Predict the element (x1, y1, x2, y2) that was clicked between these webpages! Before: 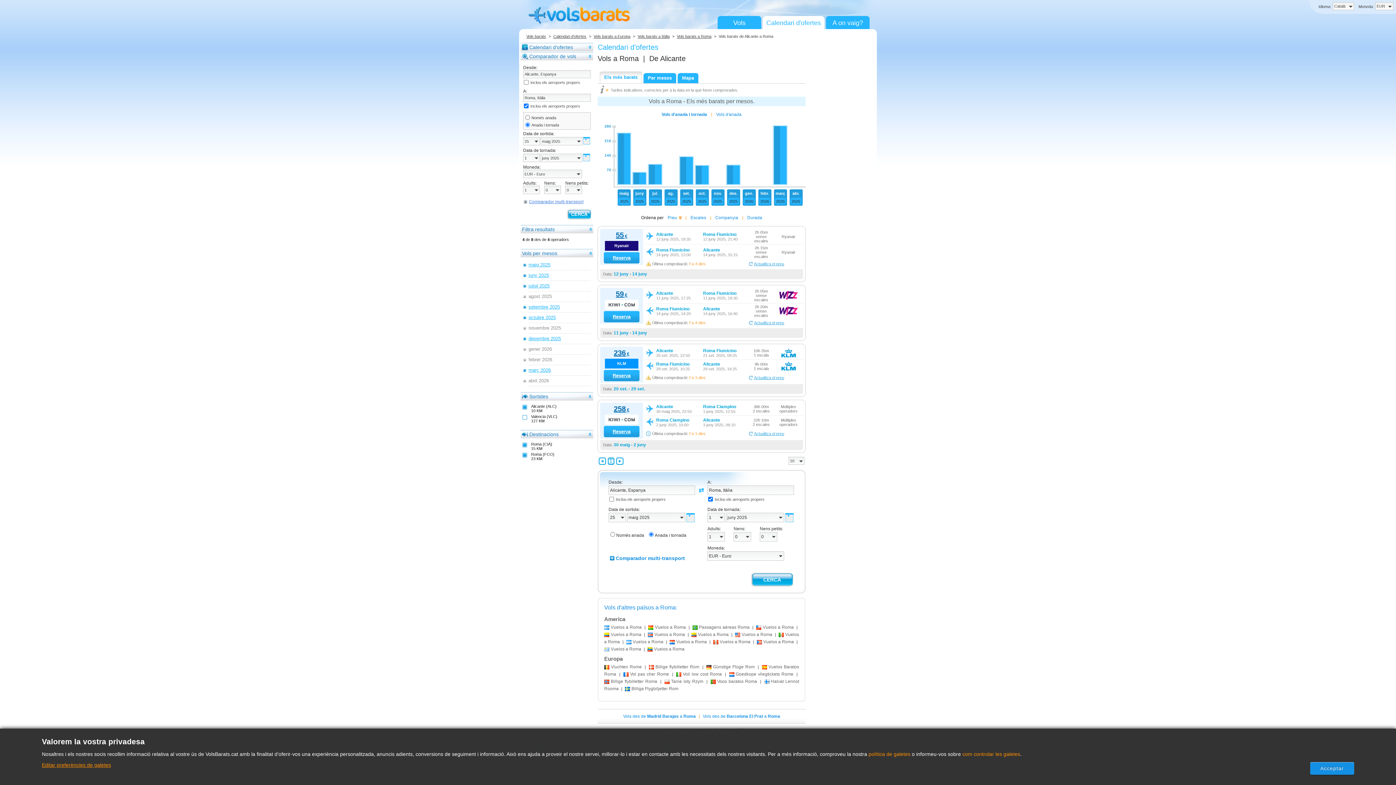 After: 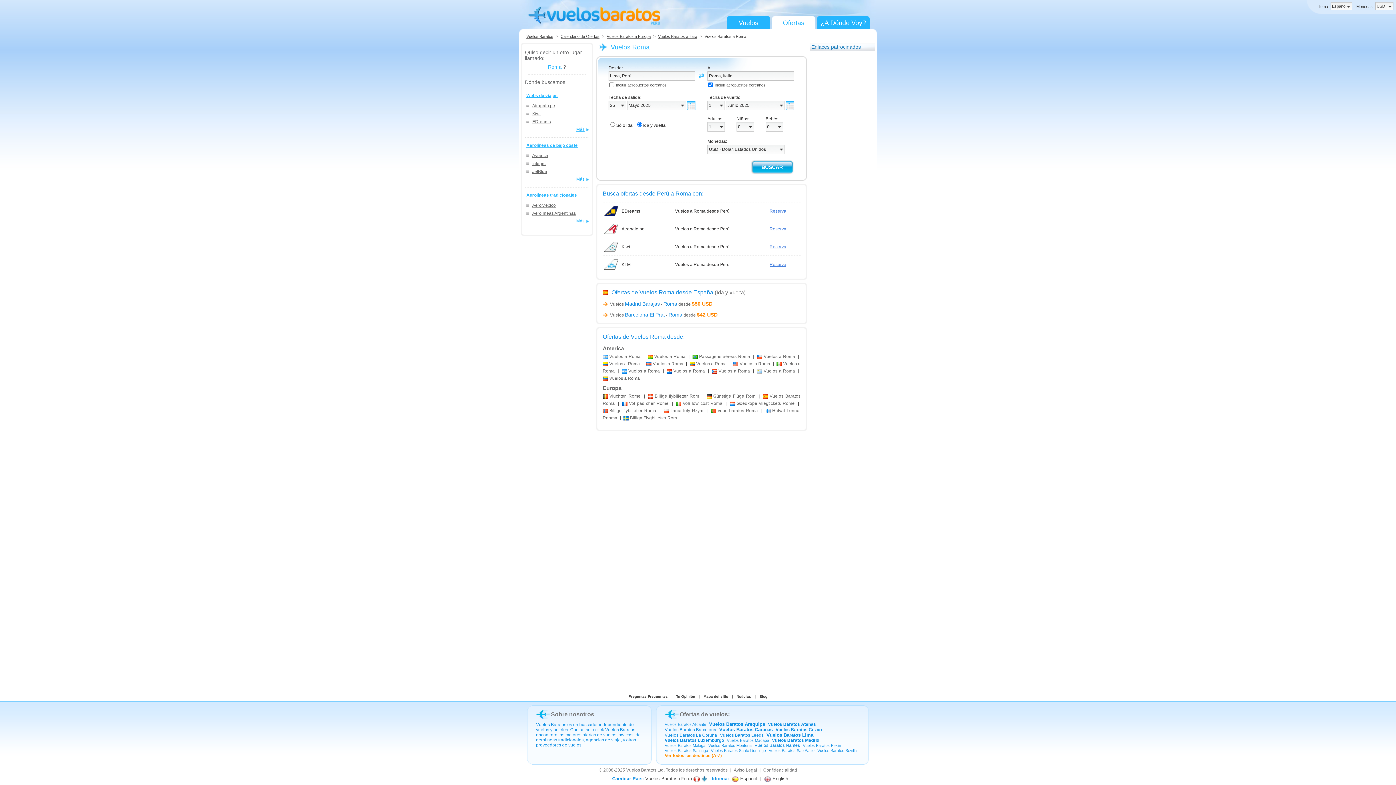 Action: label: Vuelos a Roma bbox: (713, 639, 750, 644)